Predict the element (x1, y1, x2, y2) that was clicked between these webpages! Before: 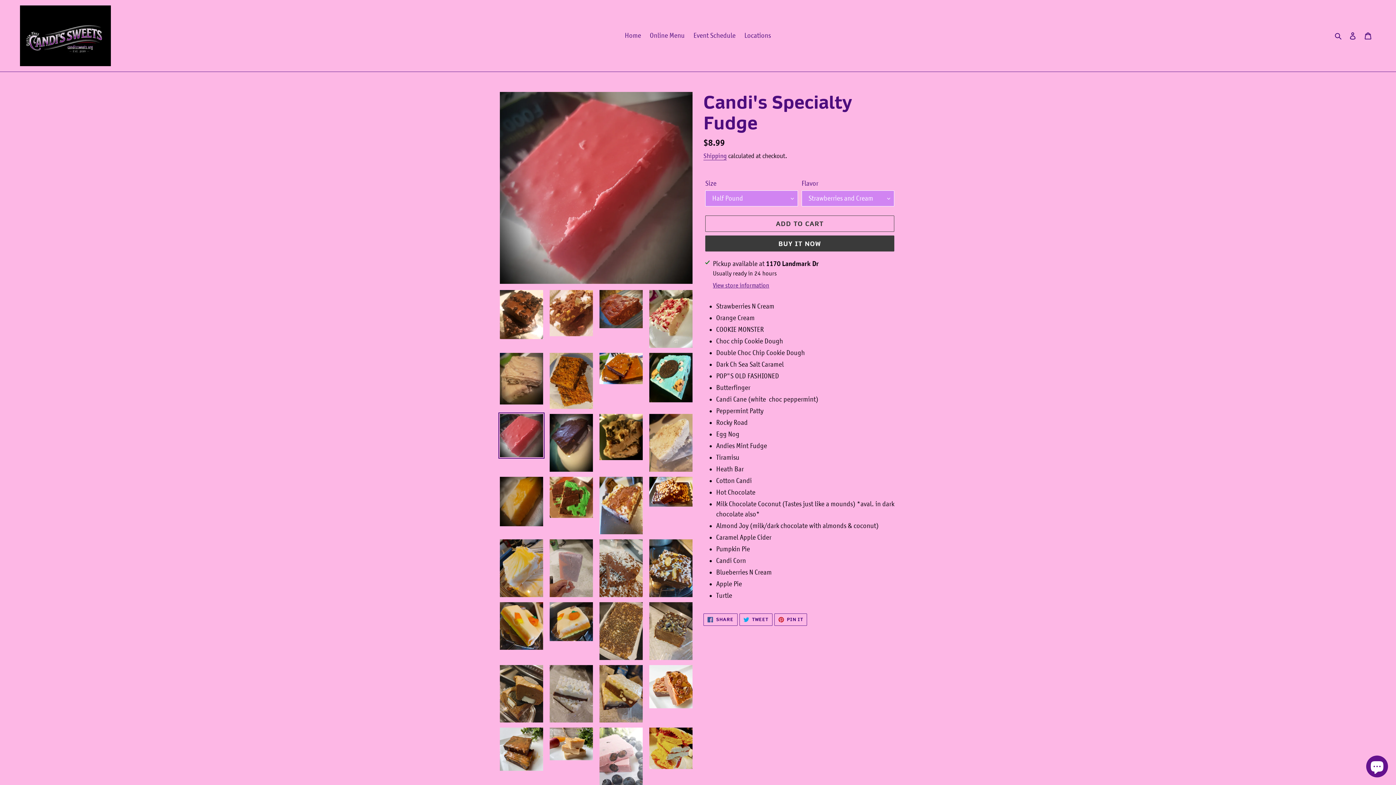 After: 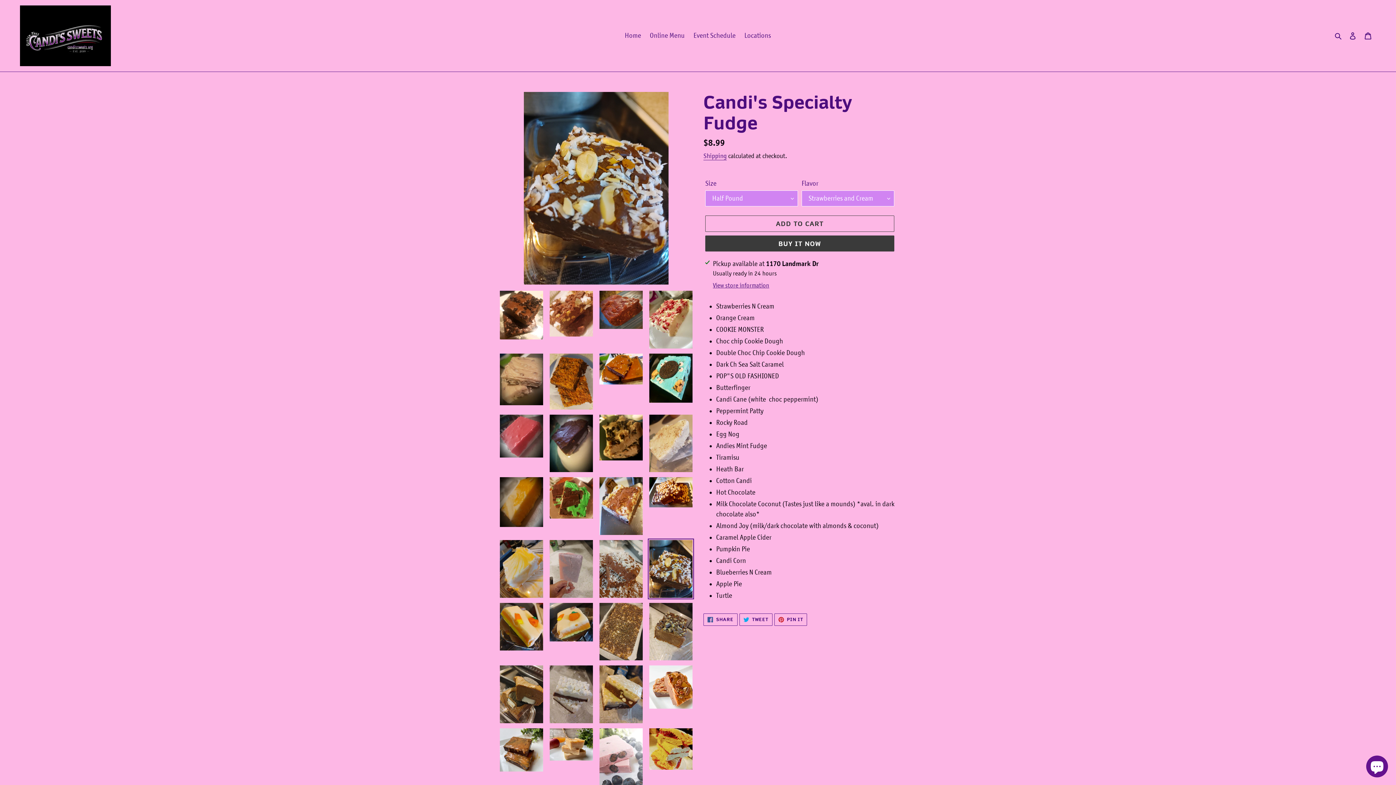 Action: bbox: (648, 538, 694, 598)